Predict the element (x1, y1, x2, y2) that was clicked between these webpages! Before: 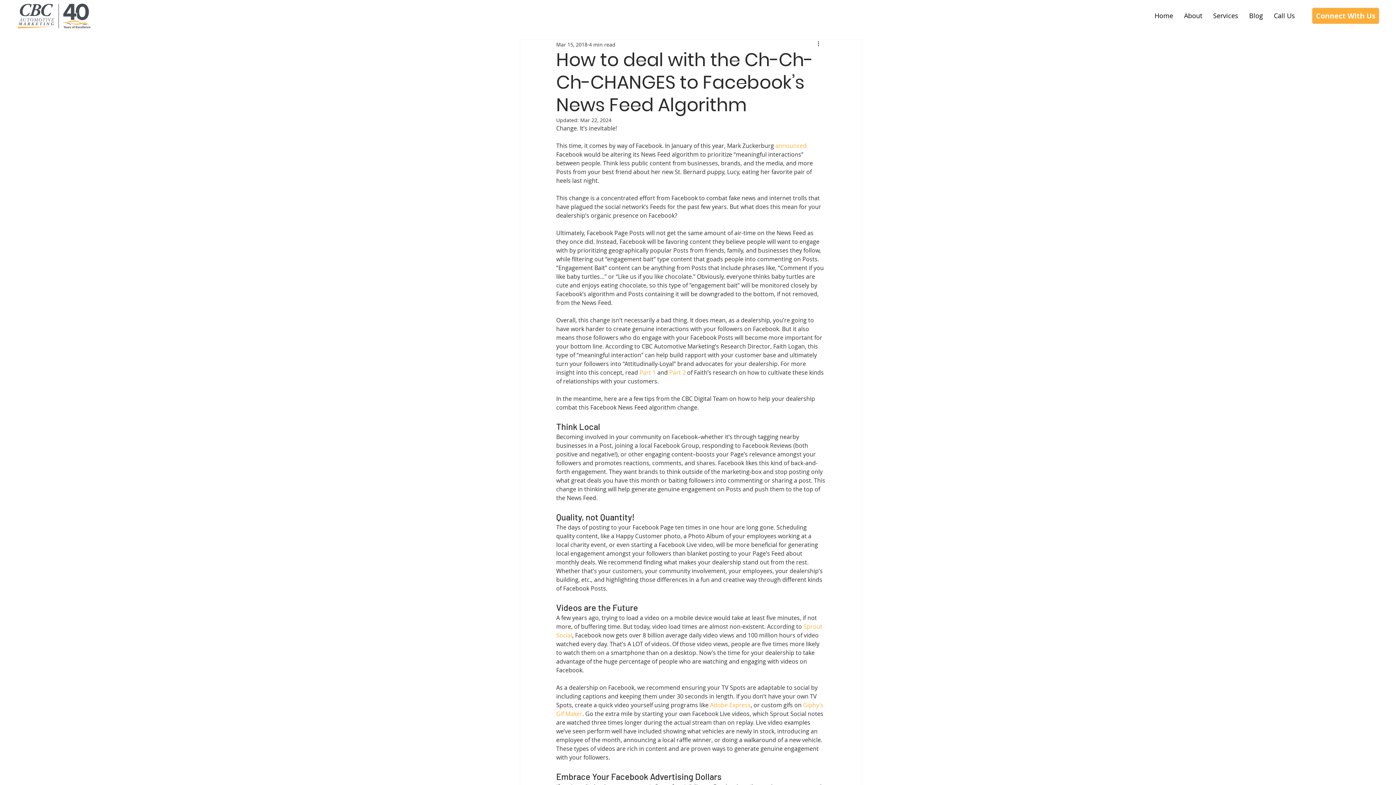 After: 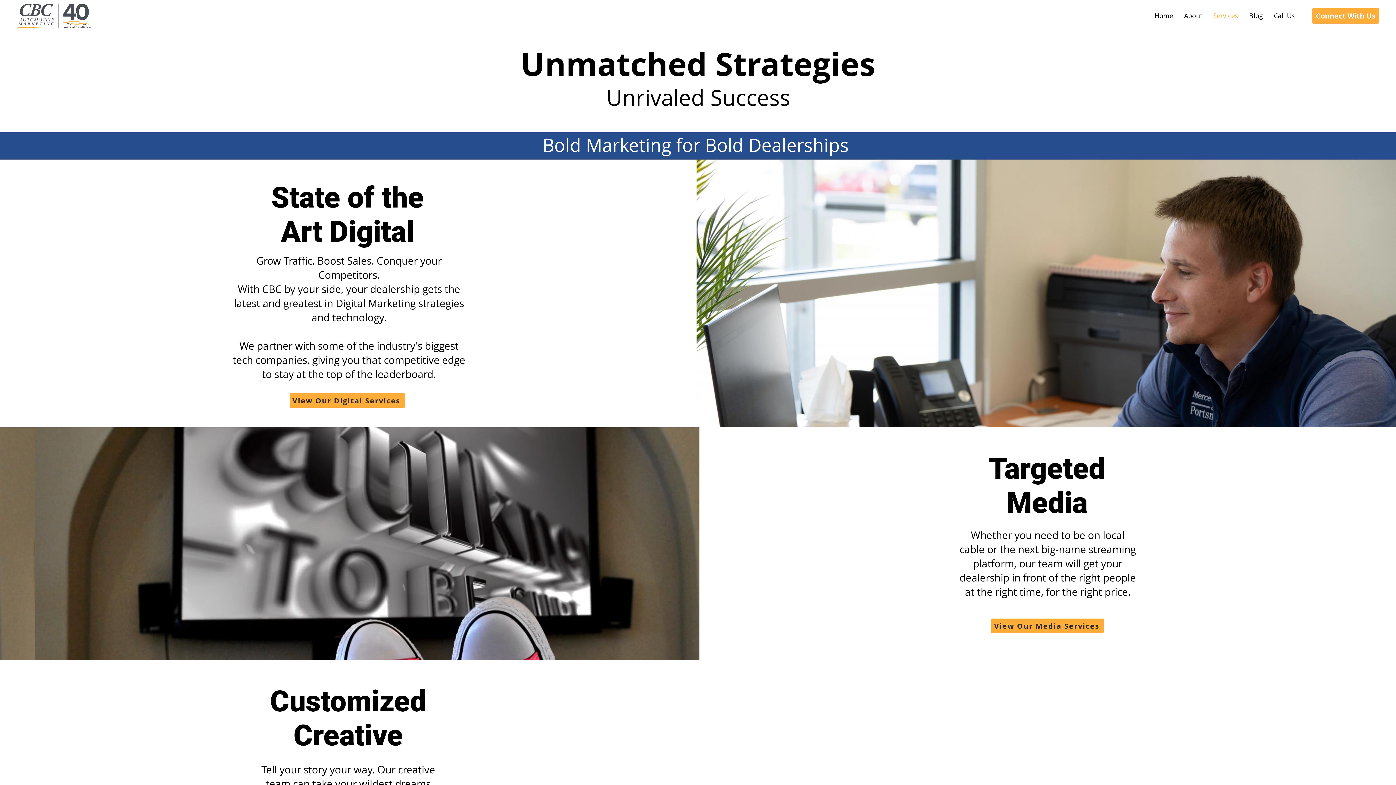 Action: bbox: (1208, 6, 1244, 24) label: Services